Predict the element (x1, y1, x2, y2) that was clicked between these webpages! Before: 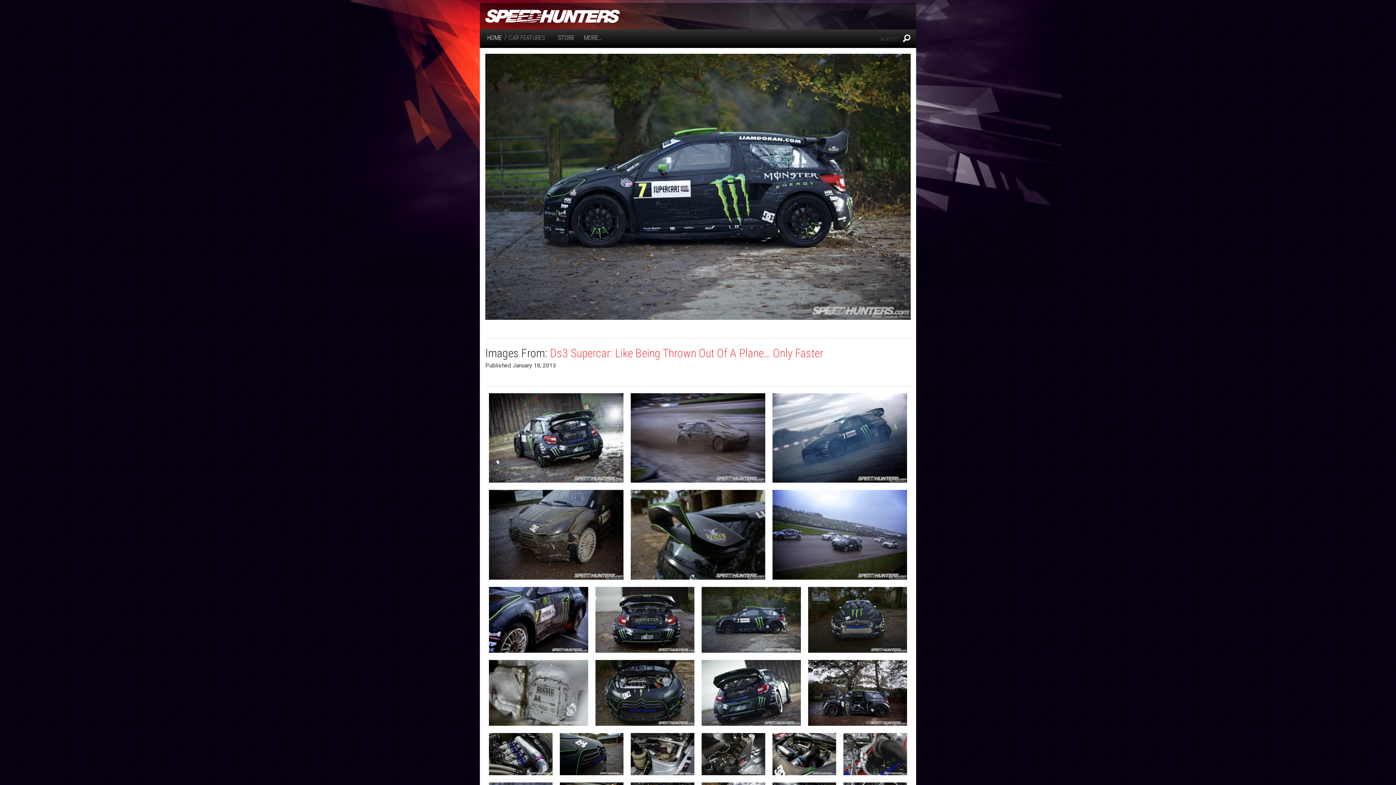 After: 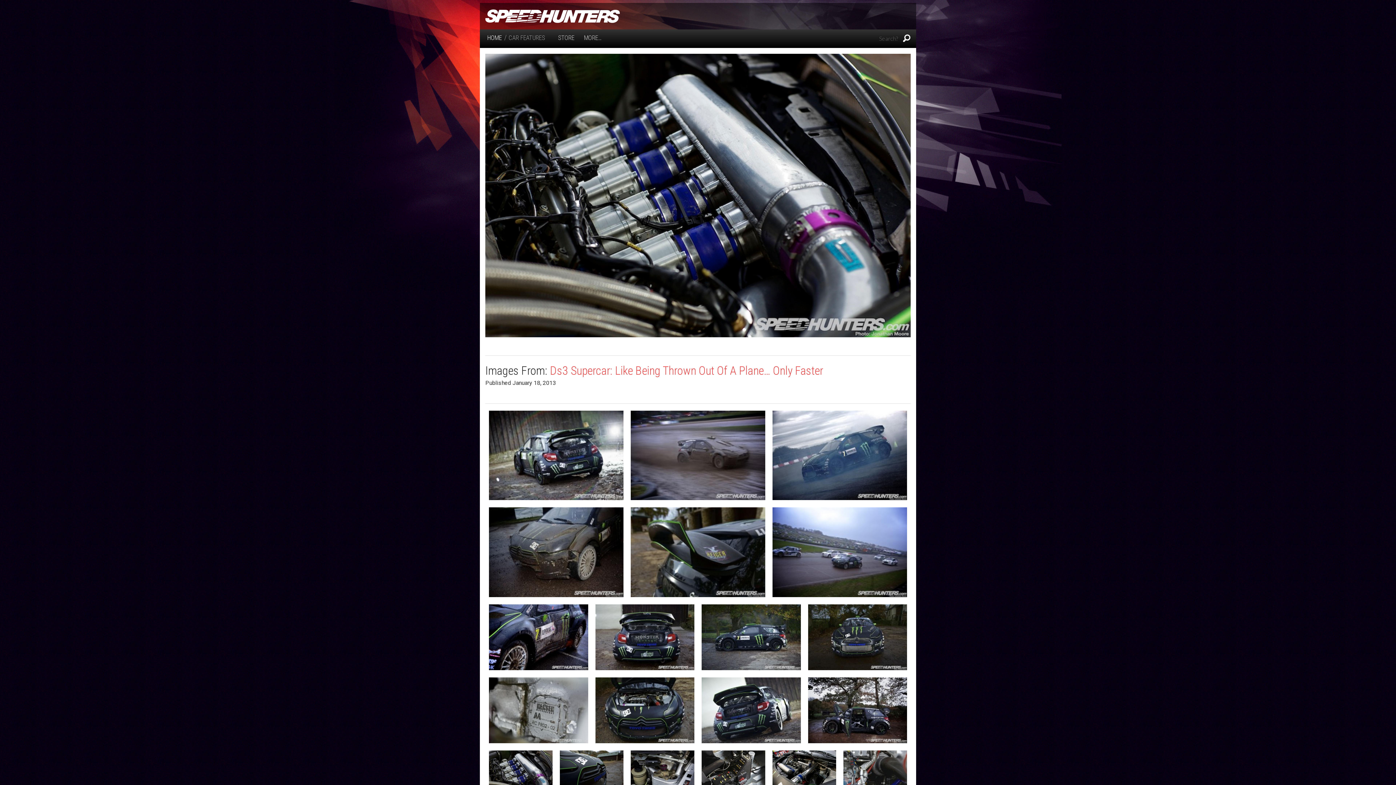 Action: bbox: (489, 750, 552, 757)